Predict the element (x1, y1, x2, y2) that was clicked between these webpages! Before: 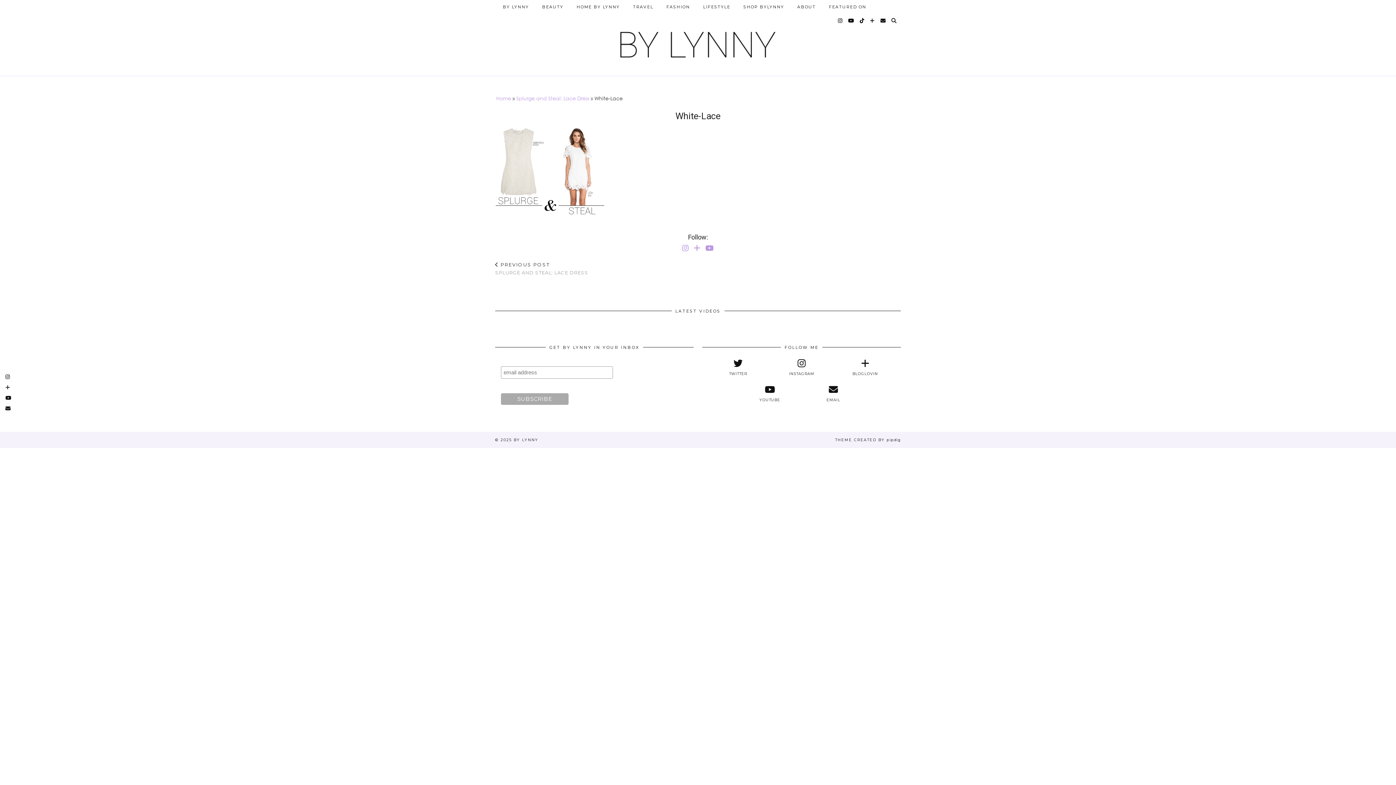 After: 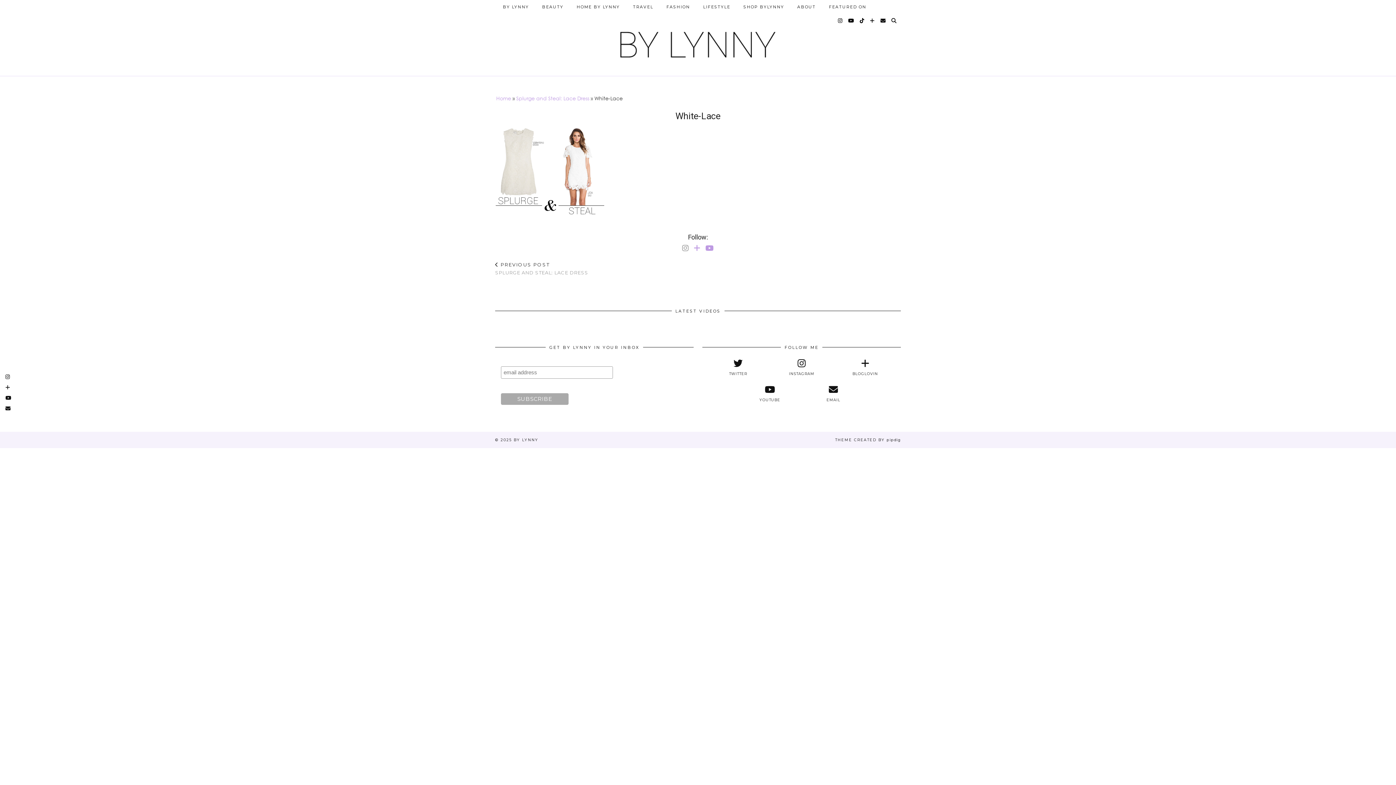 Action: bbox: (682, 243, 688, 252)